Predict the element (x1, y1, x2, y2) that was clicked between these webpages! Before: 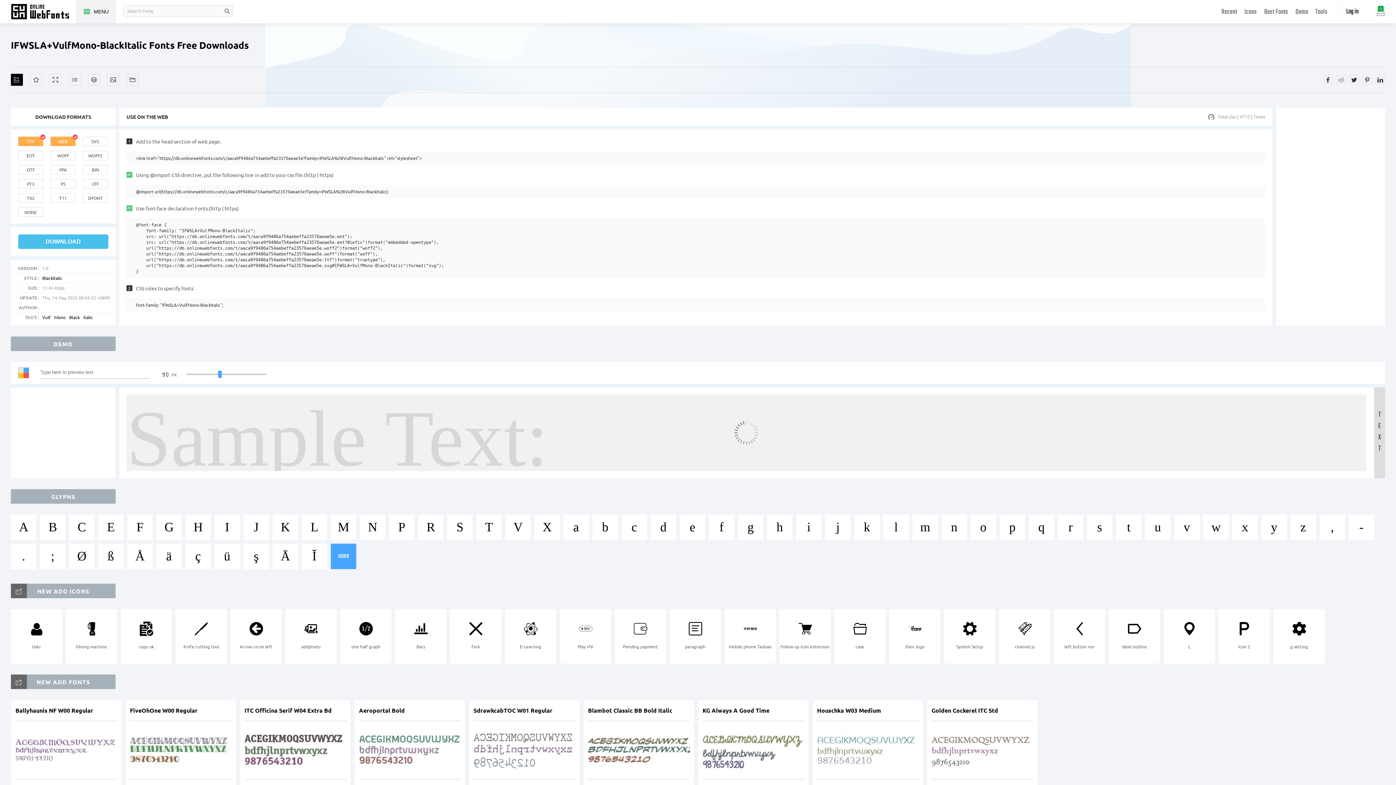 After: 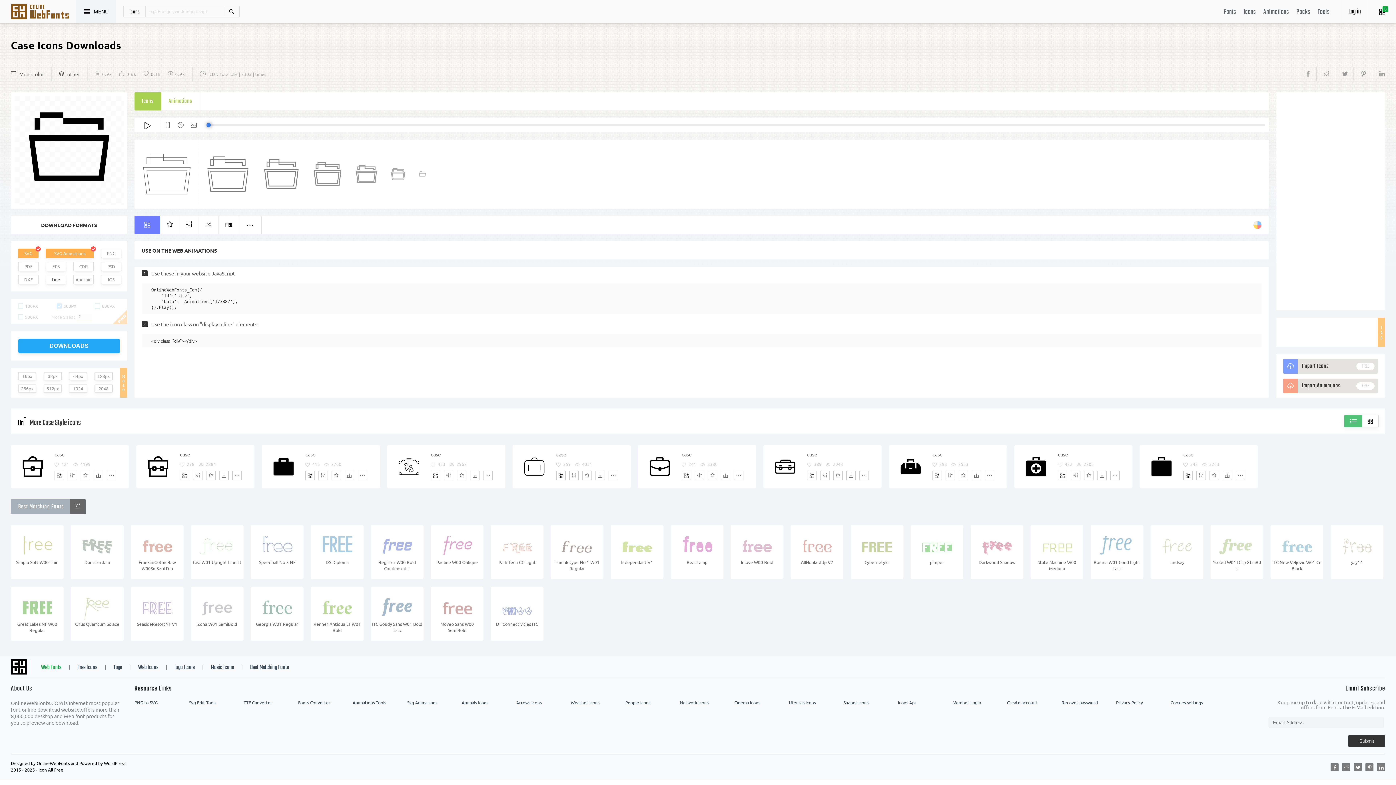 Action: bbox: (834, 613, 885, 661) label: case